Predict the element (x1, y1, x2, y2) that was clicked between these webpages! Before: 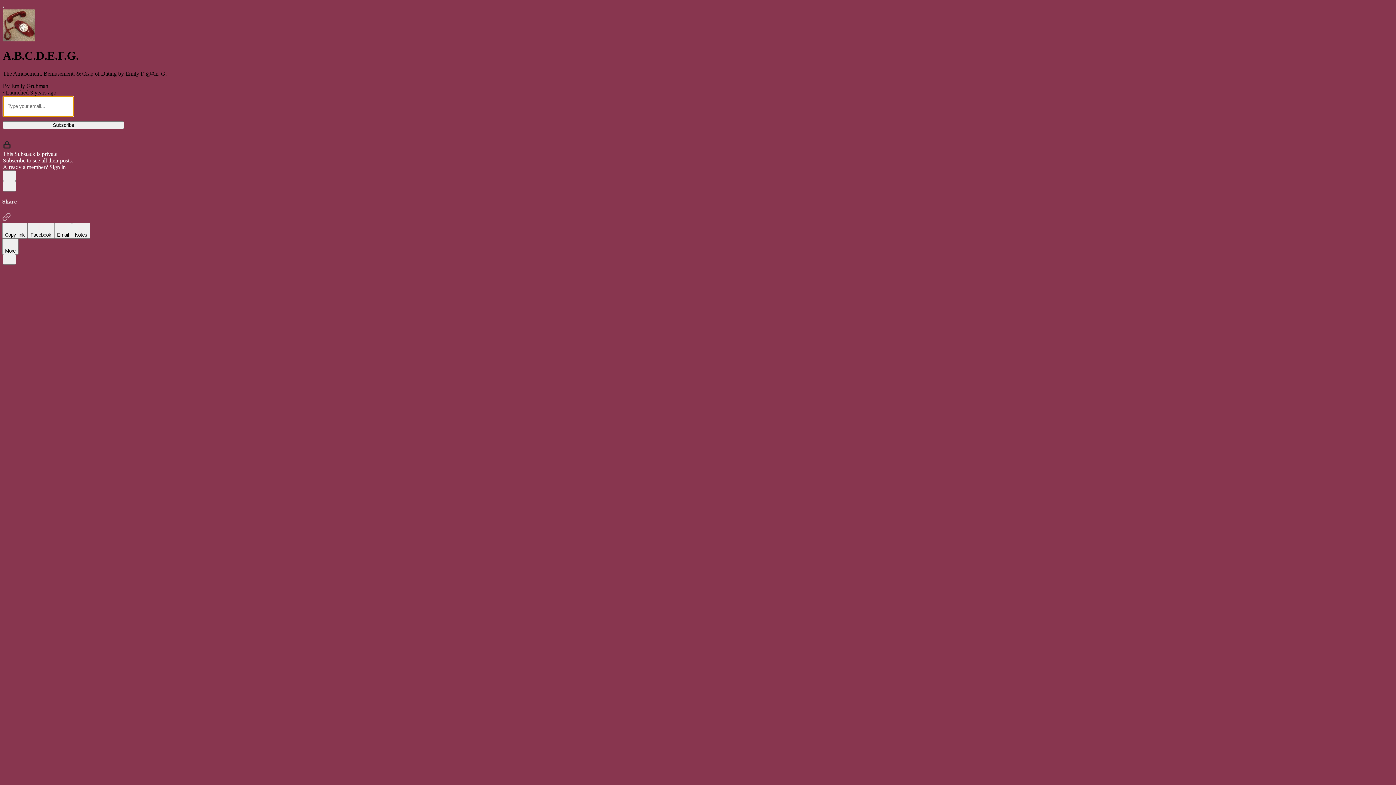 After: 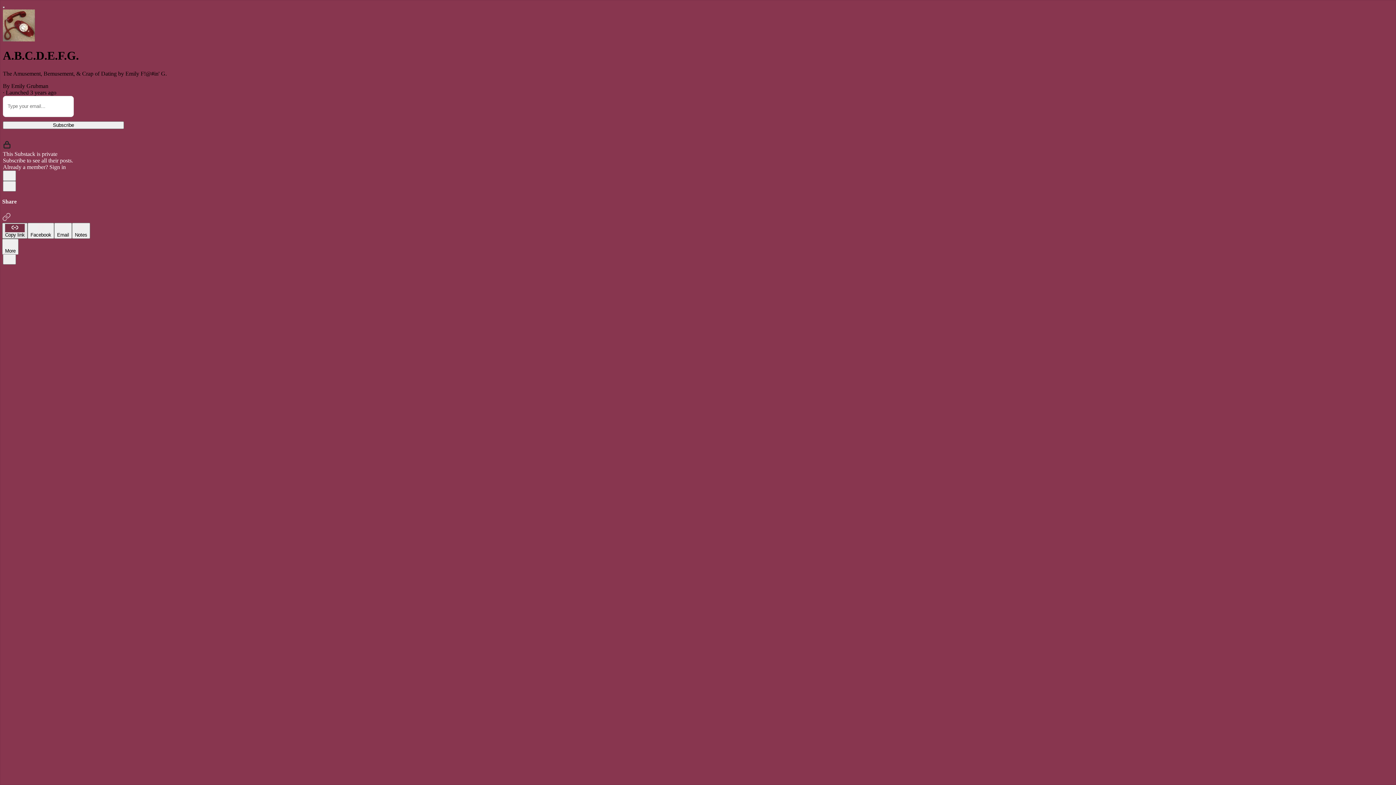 Action: label: Copy link bbox: (2, 223, 27, 239)